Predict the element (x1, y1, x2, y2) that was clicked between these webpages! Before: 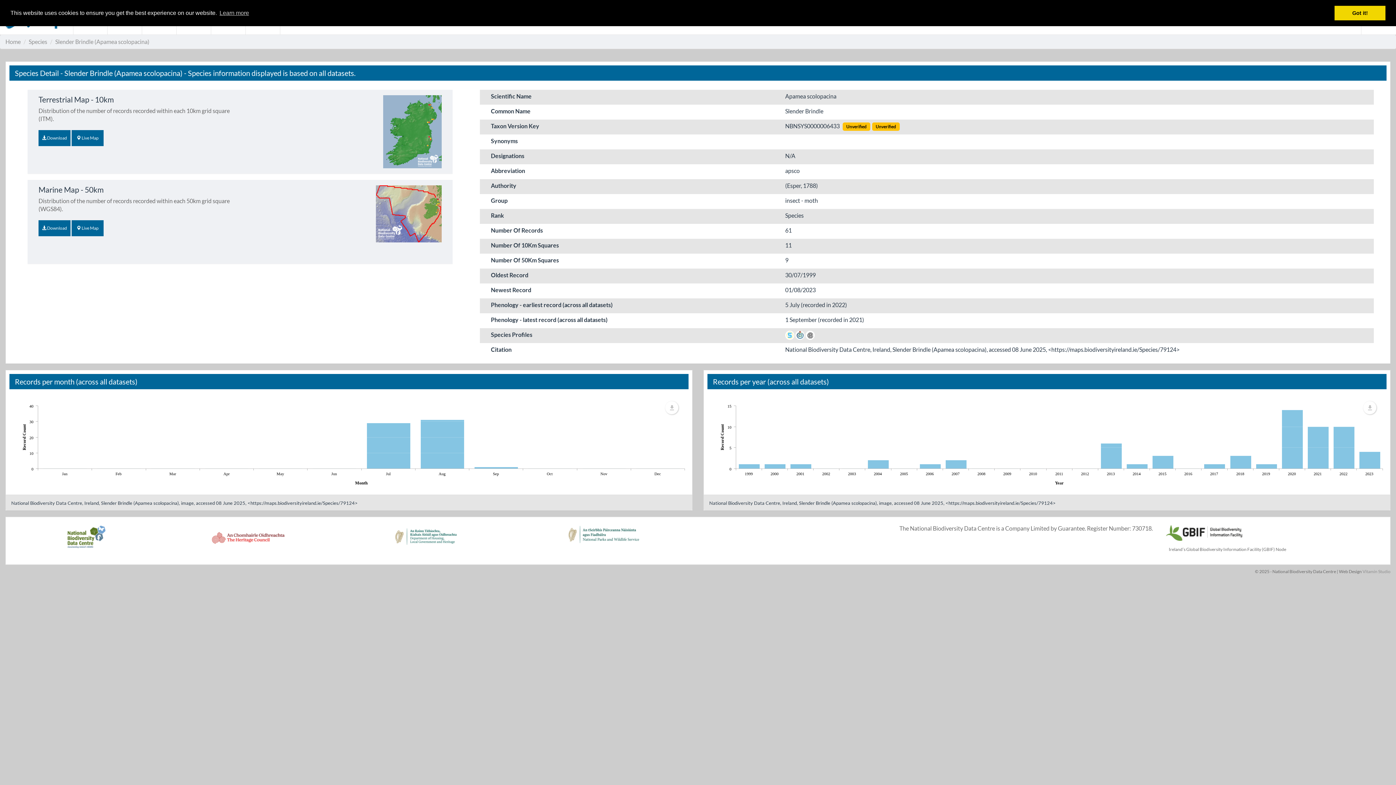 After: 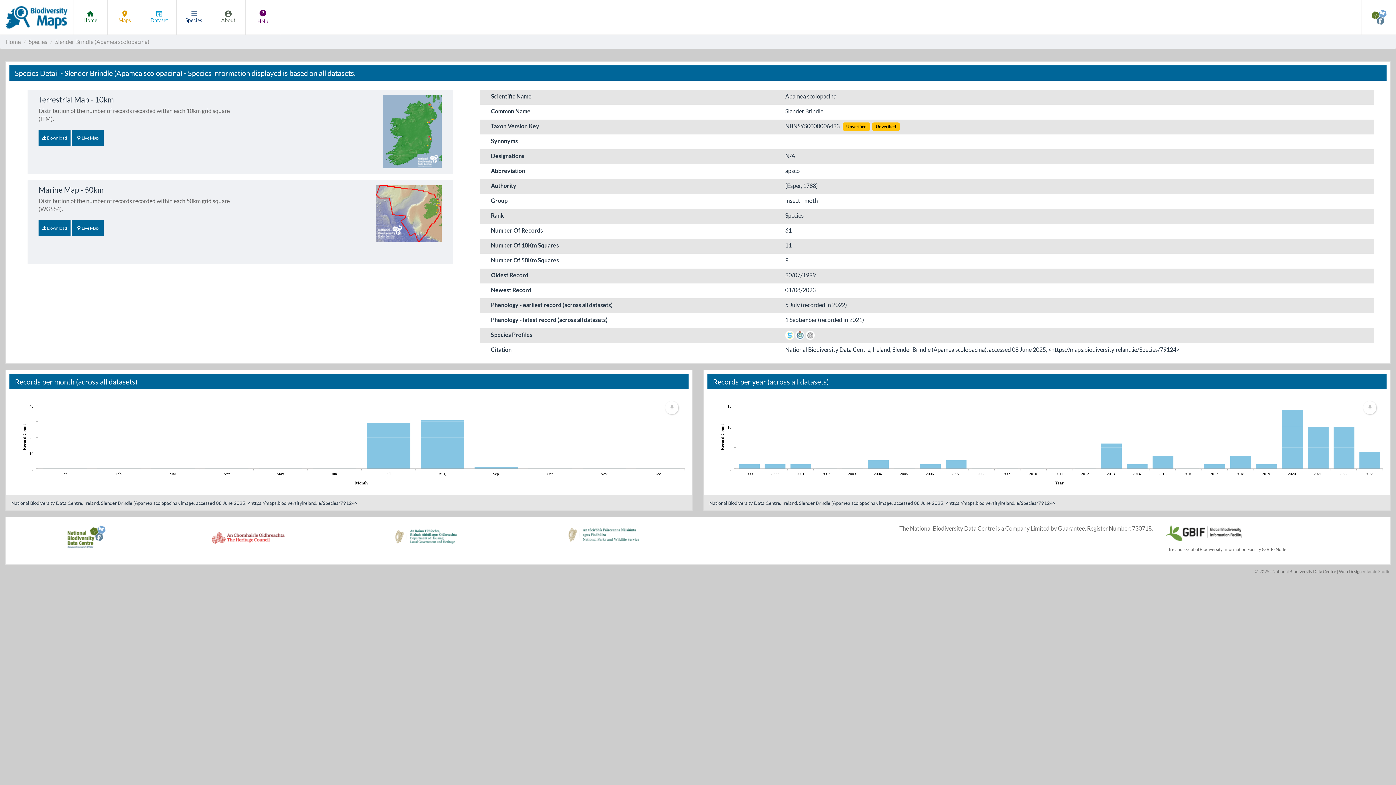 Action: bbox: (1334, 5, 1385, 20) label: dismiss cookie message